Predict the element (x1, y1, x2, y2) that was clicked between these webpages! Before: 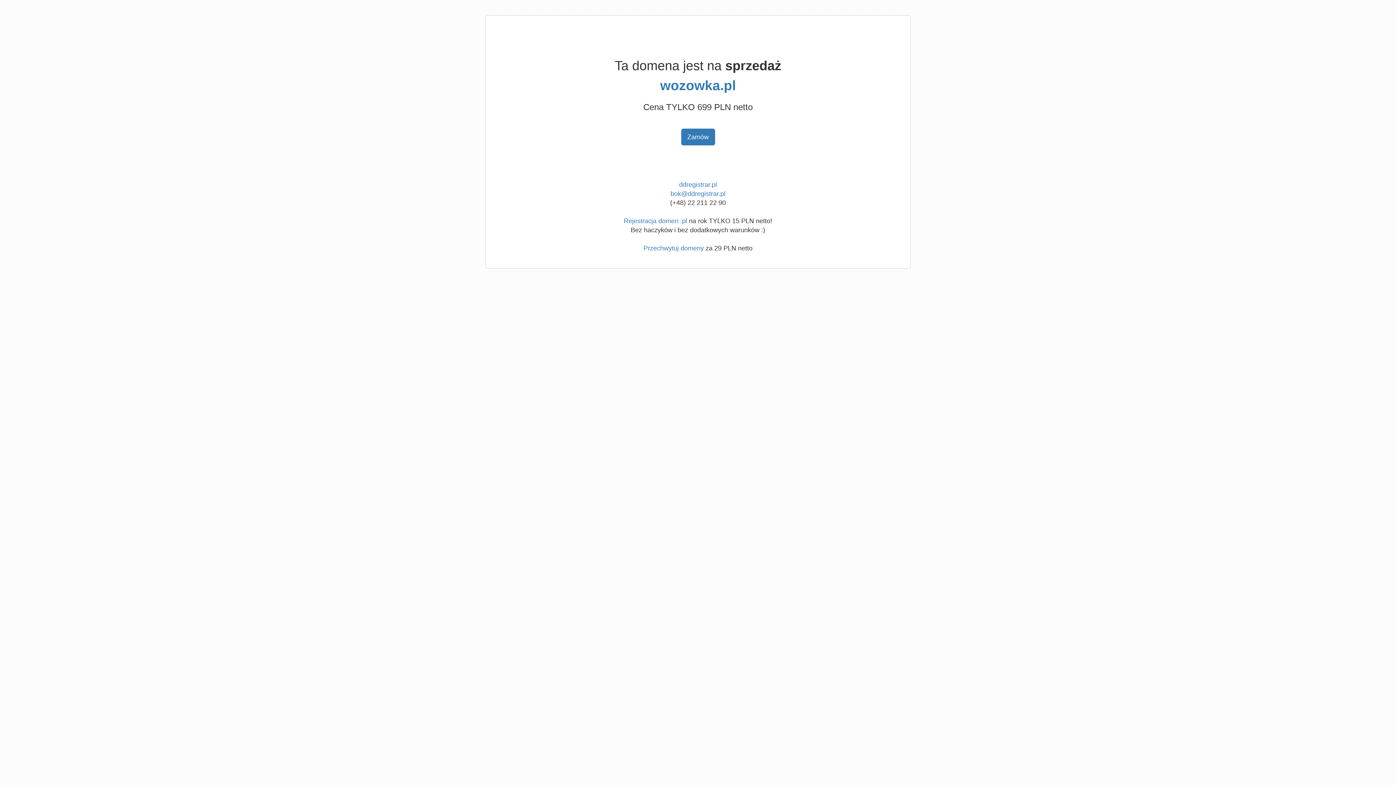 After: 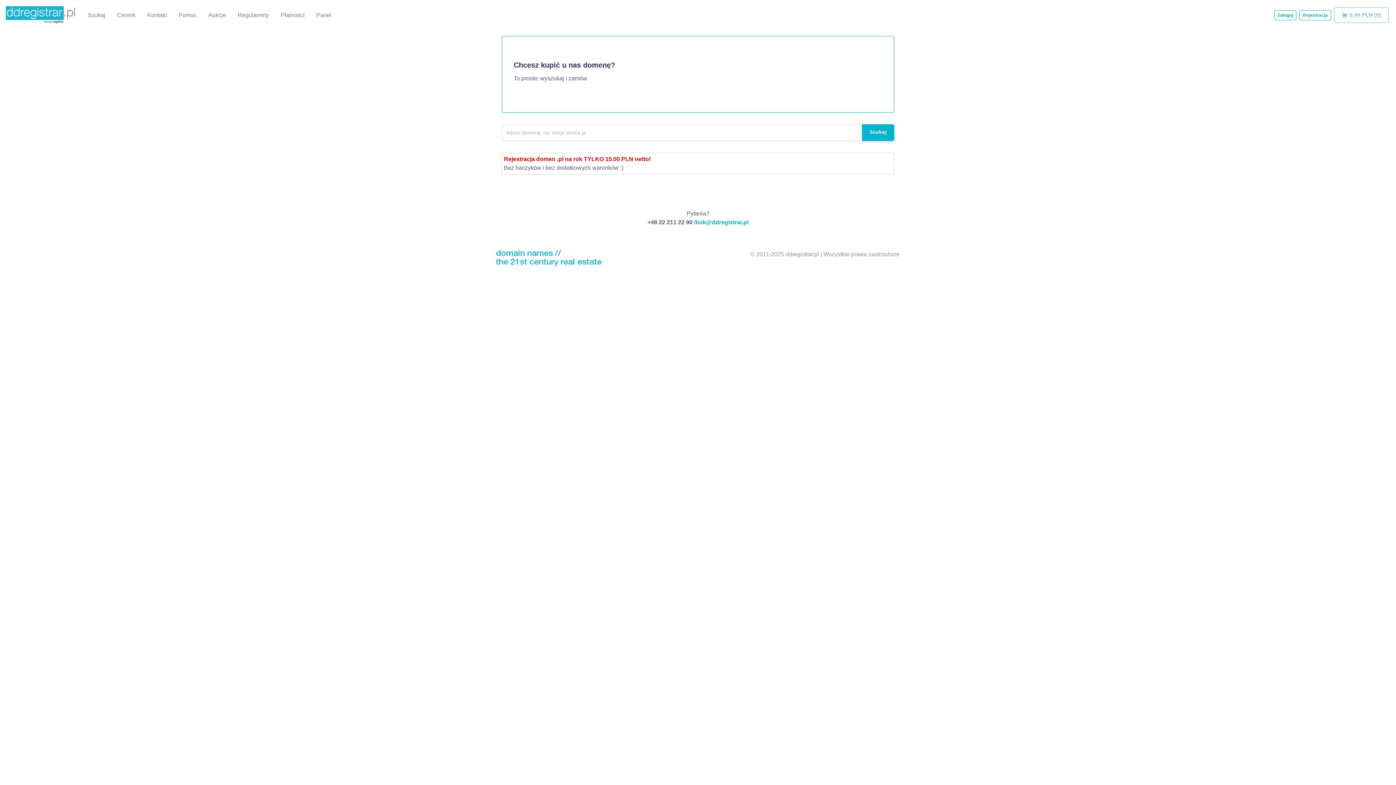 Action: label: Rejestracja domen .pl bbox: (624, 217, 687, 224)